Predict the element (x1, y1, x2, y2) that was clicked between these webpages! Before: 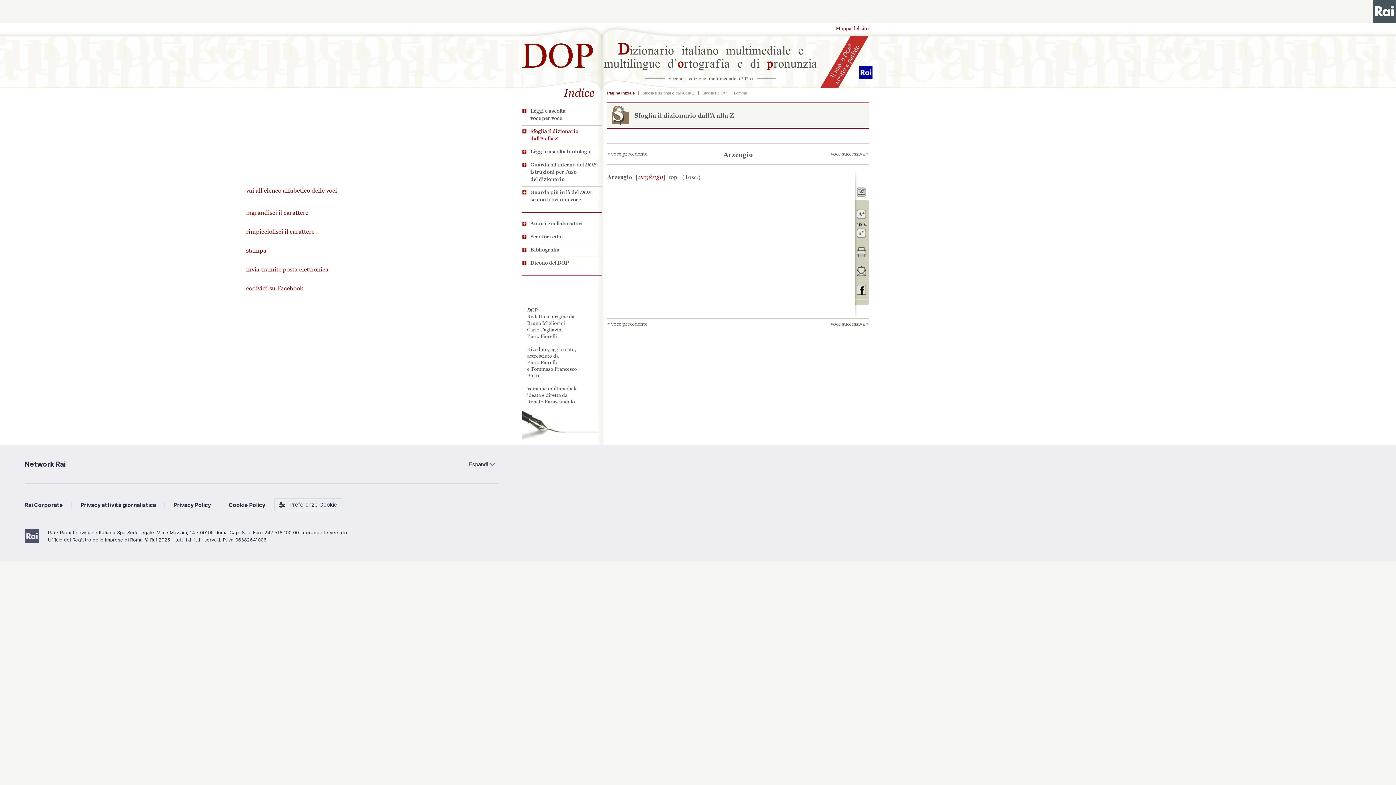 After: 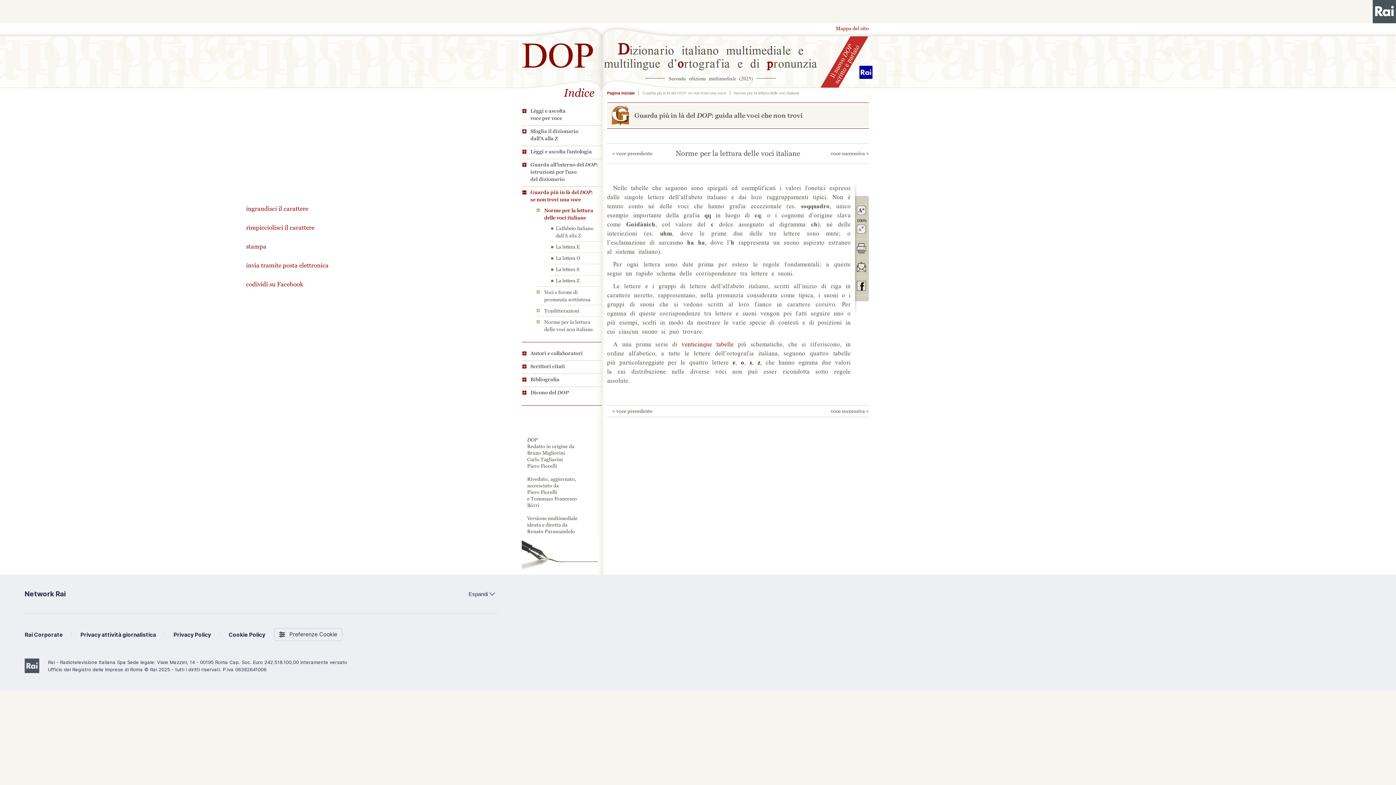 Action: label: Guarda più in là del DOP:
se non trovi una voce bbox: (521, 188, 594, 205)